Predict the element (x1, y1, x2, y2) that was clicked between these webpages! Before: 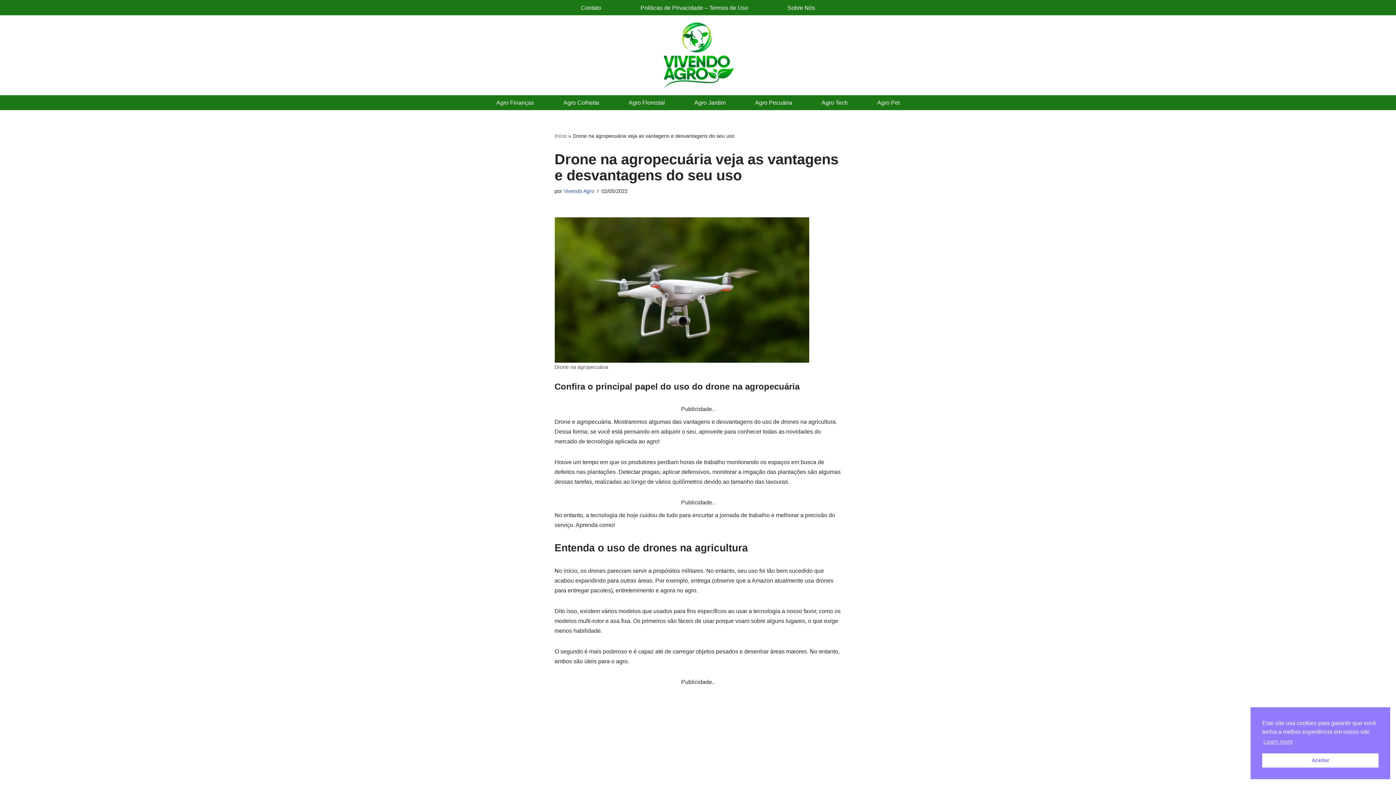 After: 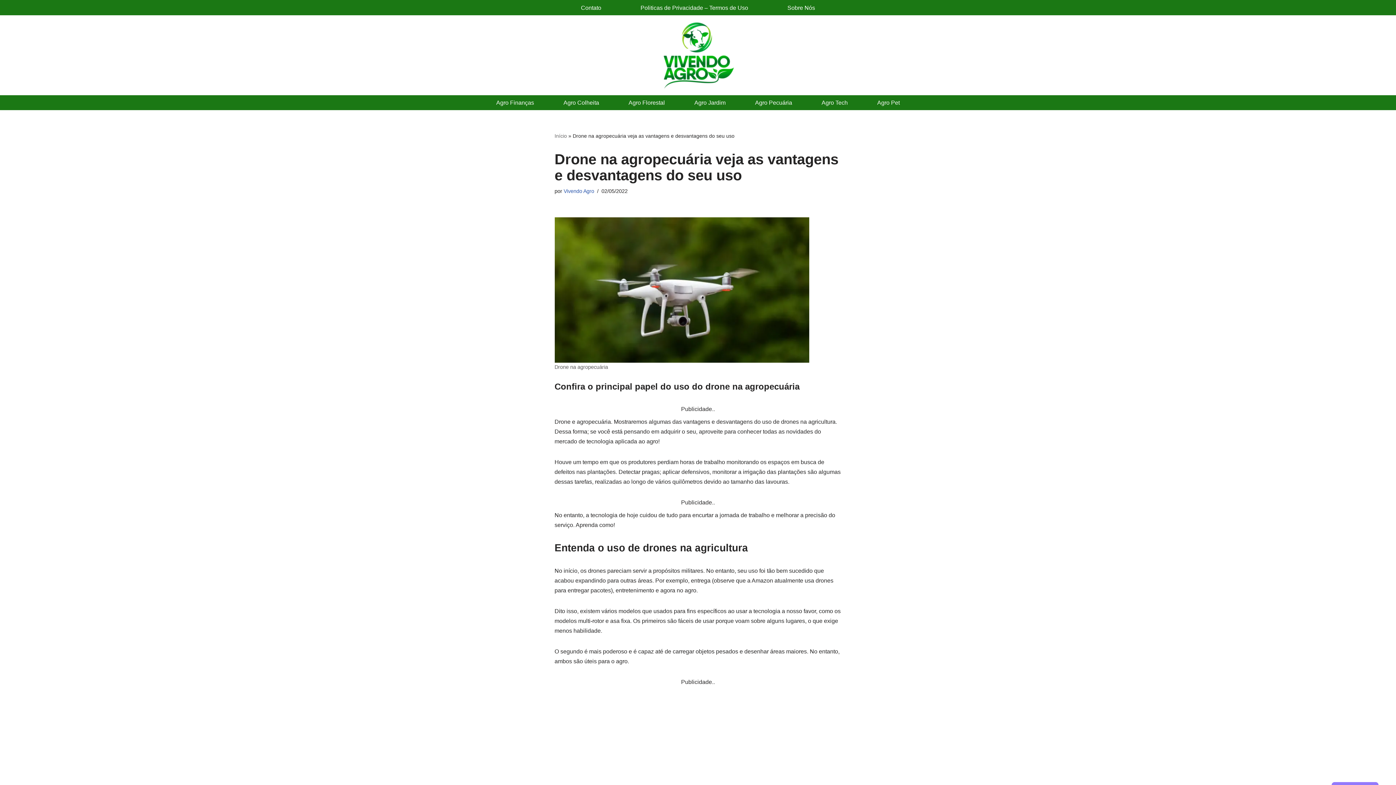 Action: bbox: (1262, 753, 1378, 768) label: dismiss cookie message